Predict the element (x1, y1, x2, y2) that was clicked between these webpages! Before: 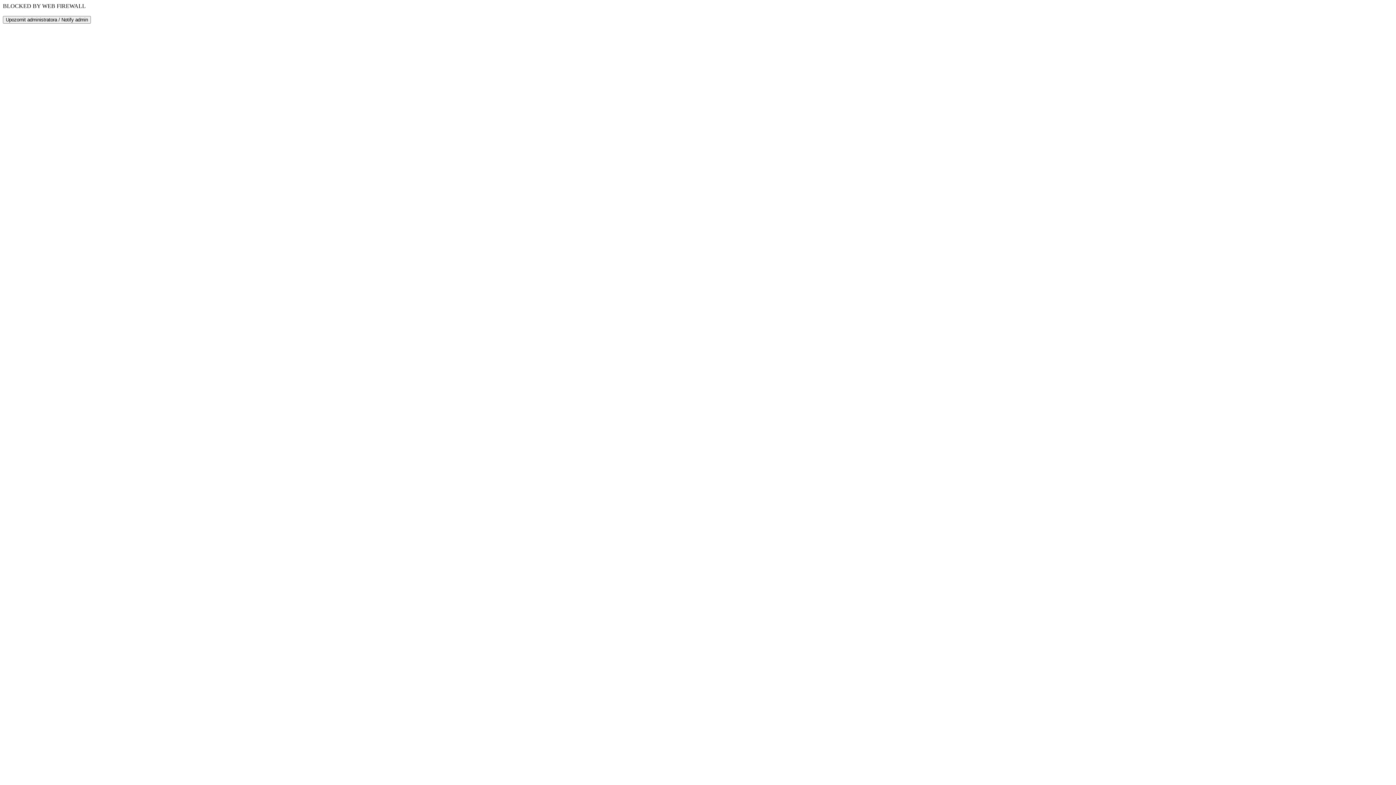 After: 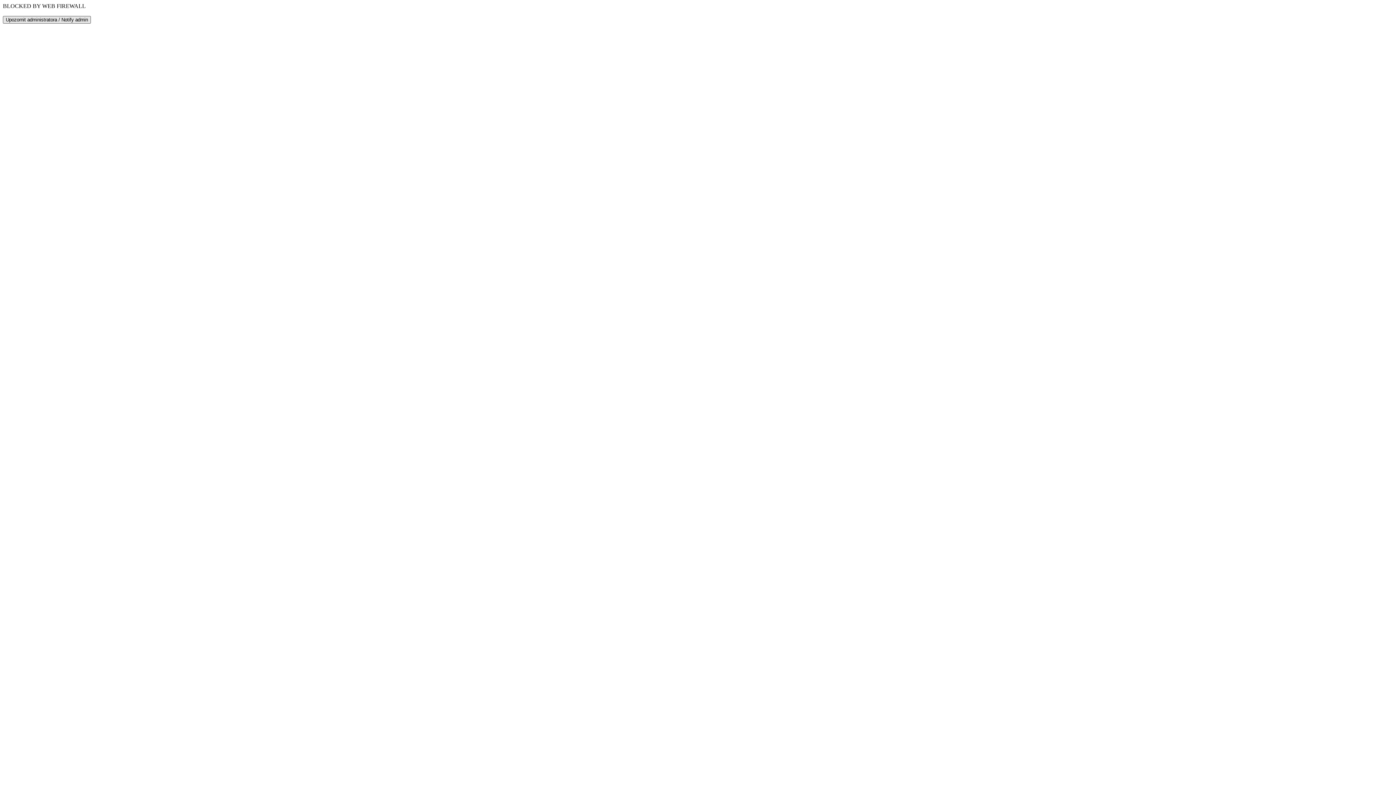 Action: bbox: (2, 16, 90, 23) label: Upozornit administratora / Notify admin